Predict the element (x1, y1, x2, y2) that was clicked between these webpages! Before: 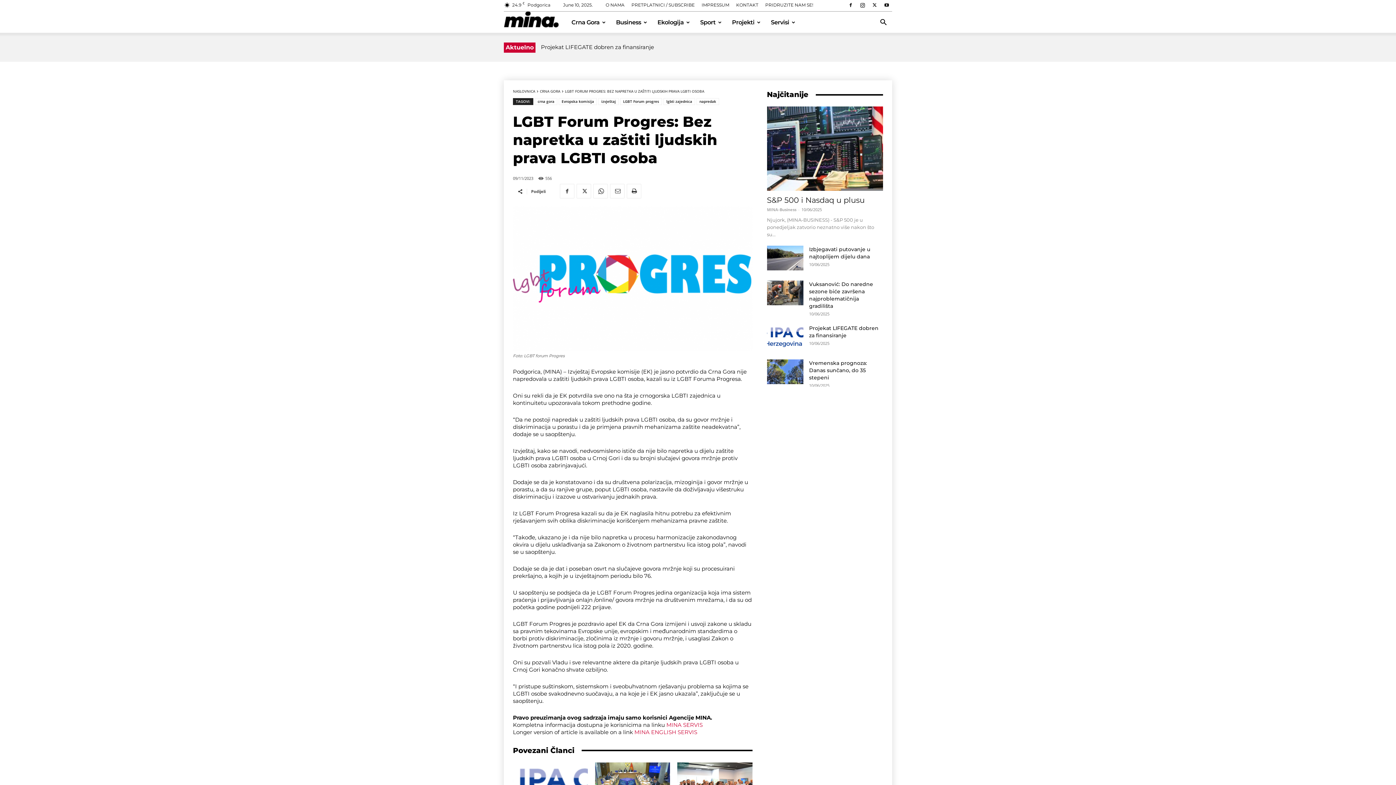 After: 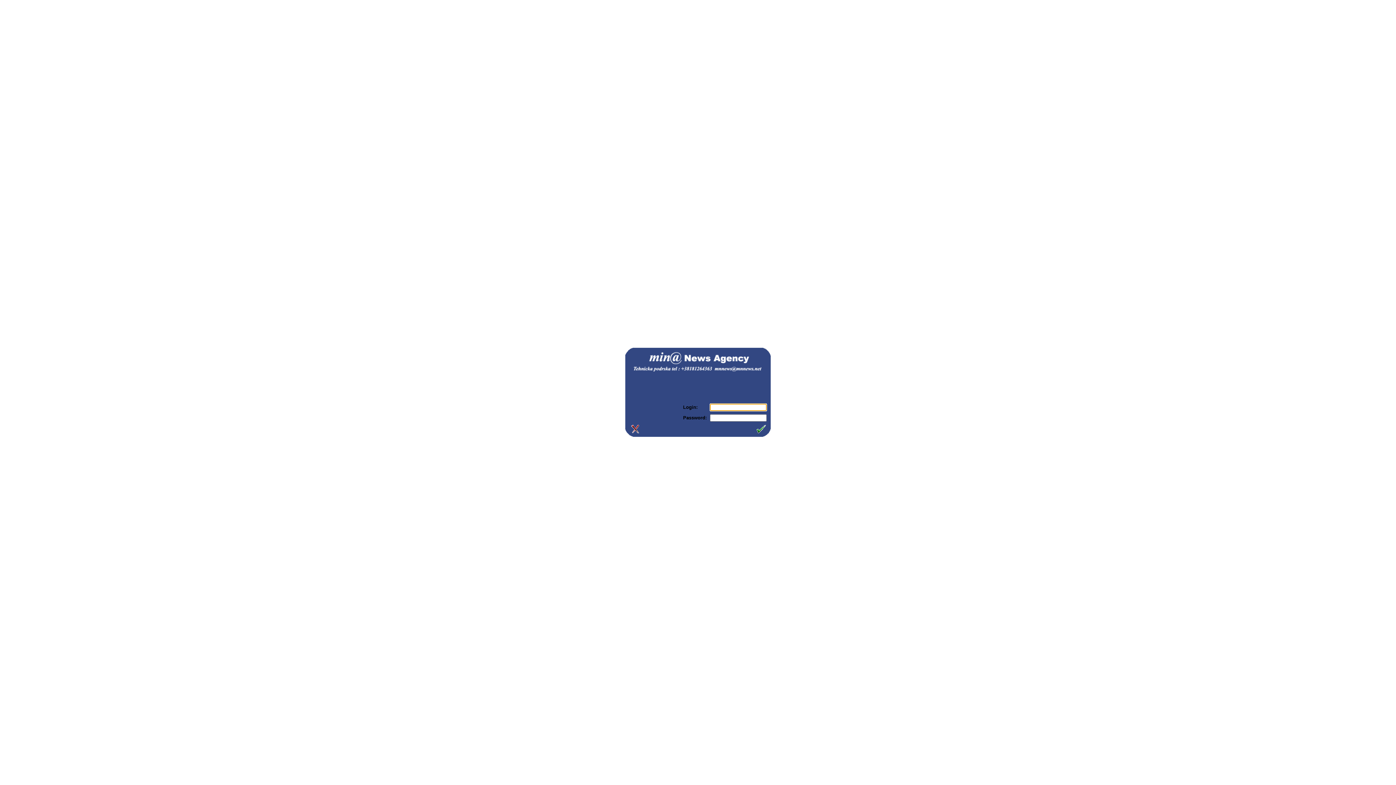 Action: bbox: (666, 721, 702, 728) label: MINA SERVIS